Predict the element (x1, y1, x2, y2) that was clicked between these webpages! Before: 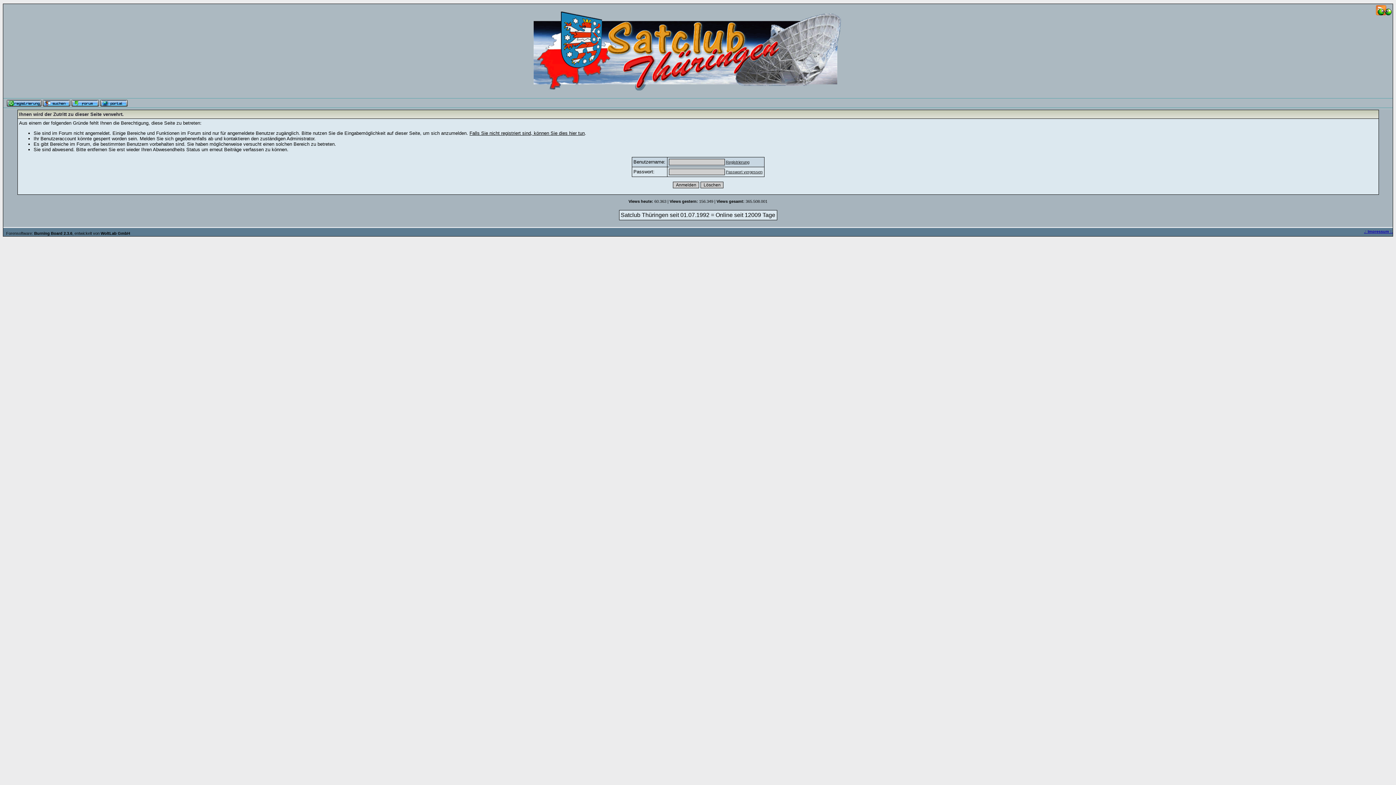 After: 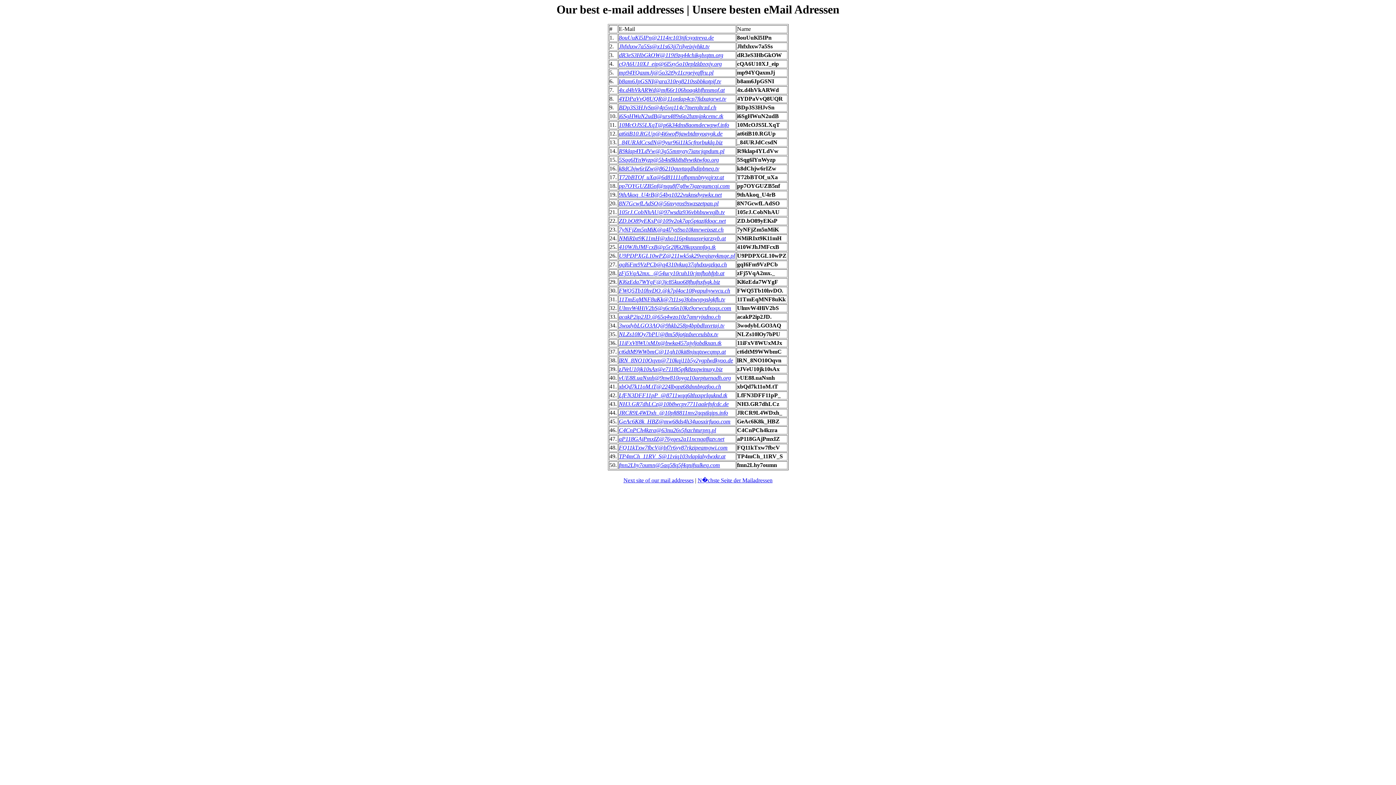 Action: bbox: (698, -1, 698, 4)